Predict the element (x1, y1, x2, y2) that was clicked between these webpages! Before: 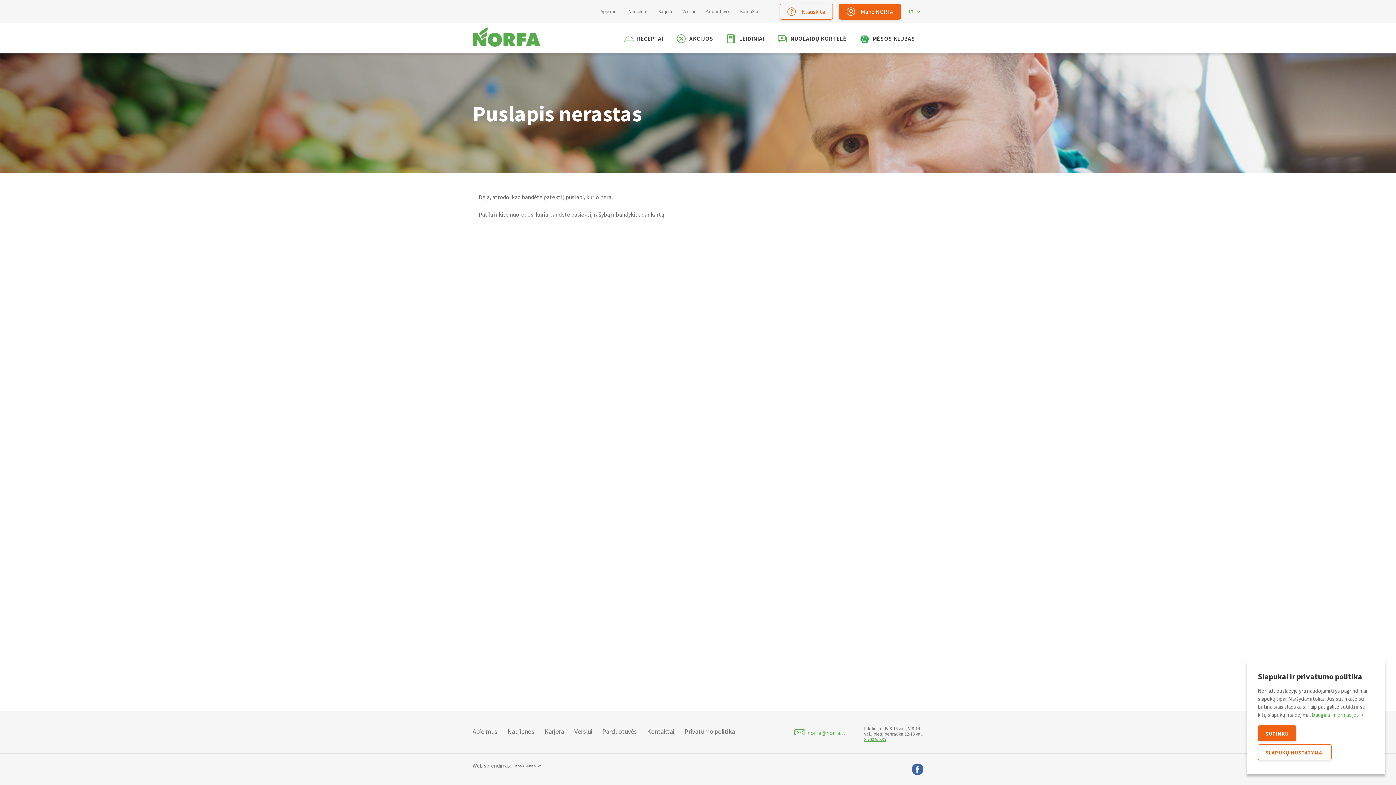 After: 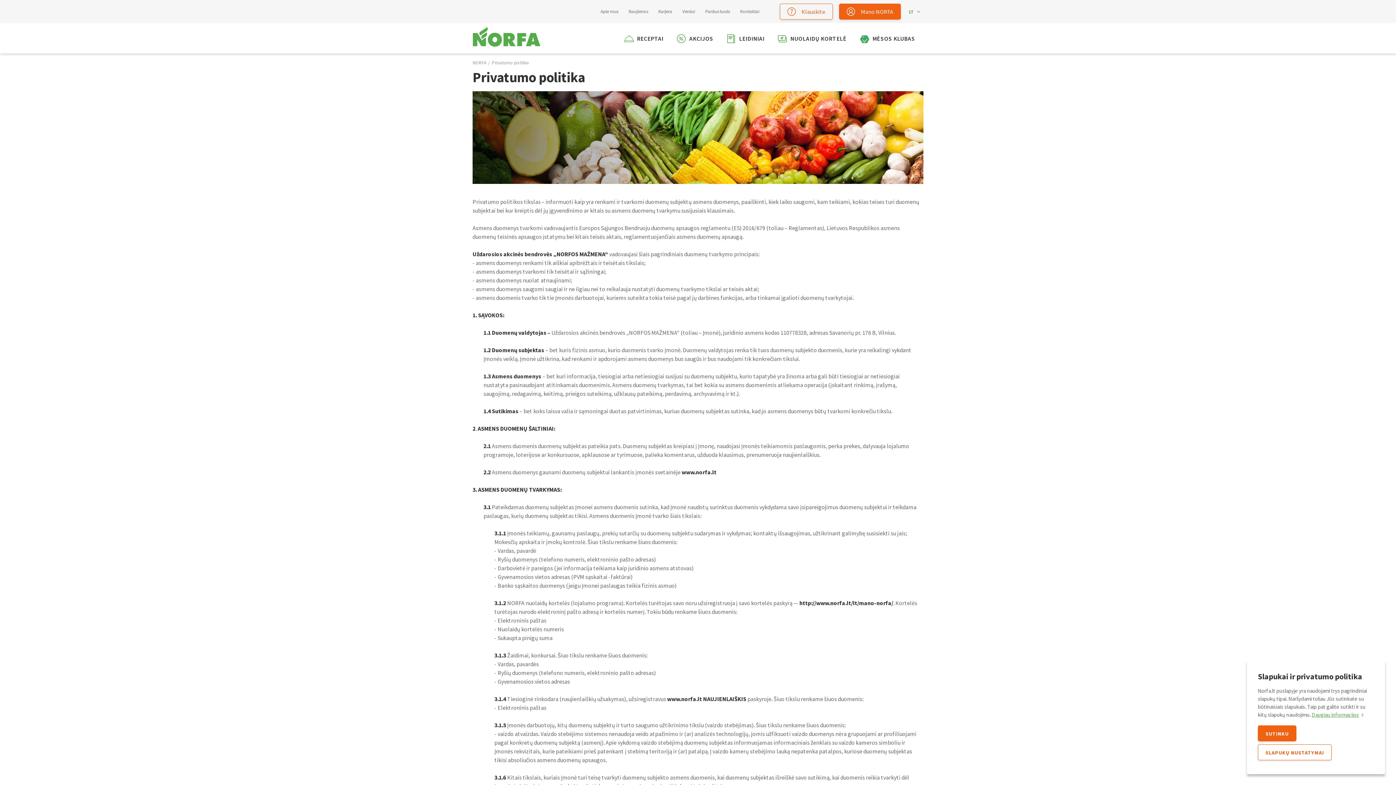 Action: bbox: (1312, 711, 1364, 719) label: Daugiau informacijos